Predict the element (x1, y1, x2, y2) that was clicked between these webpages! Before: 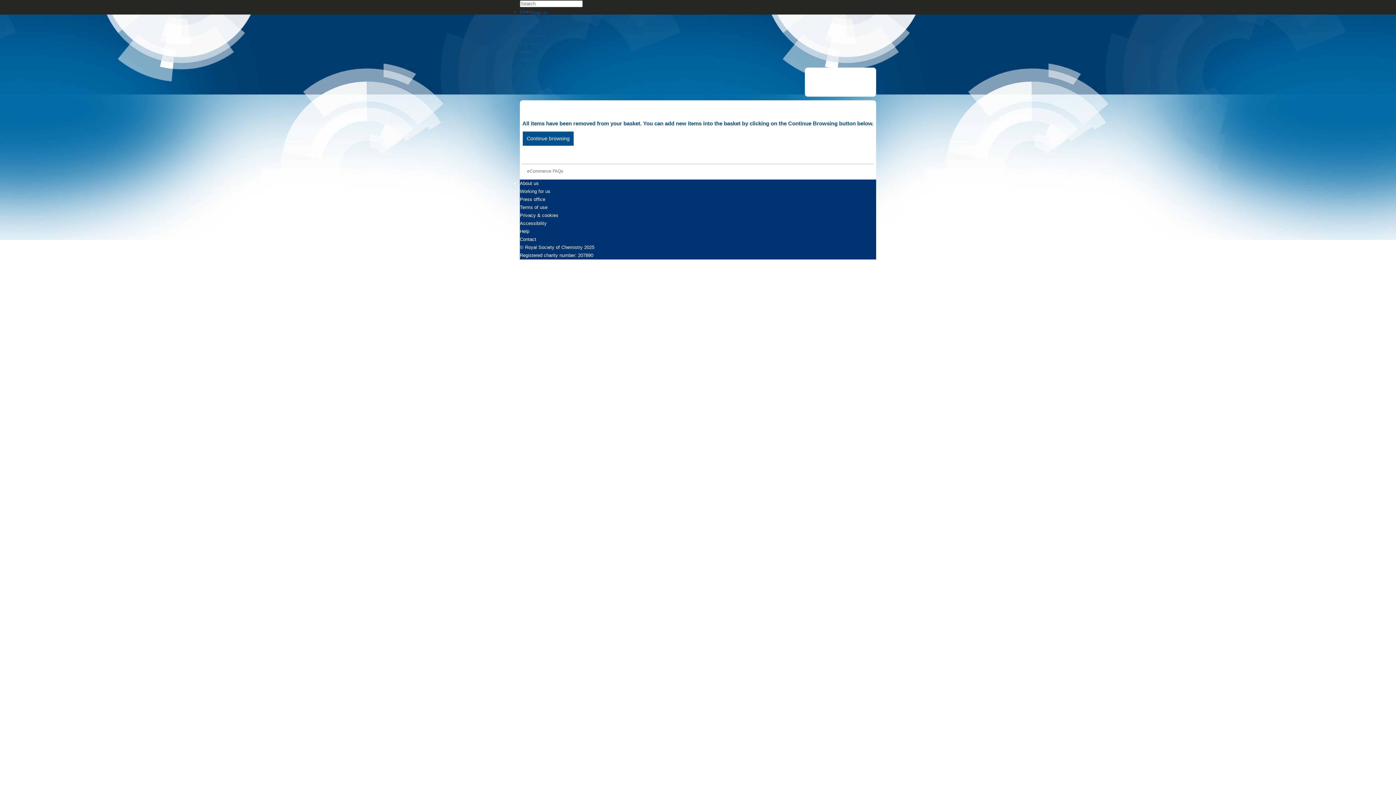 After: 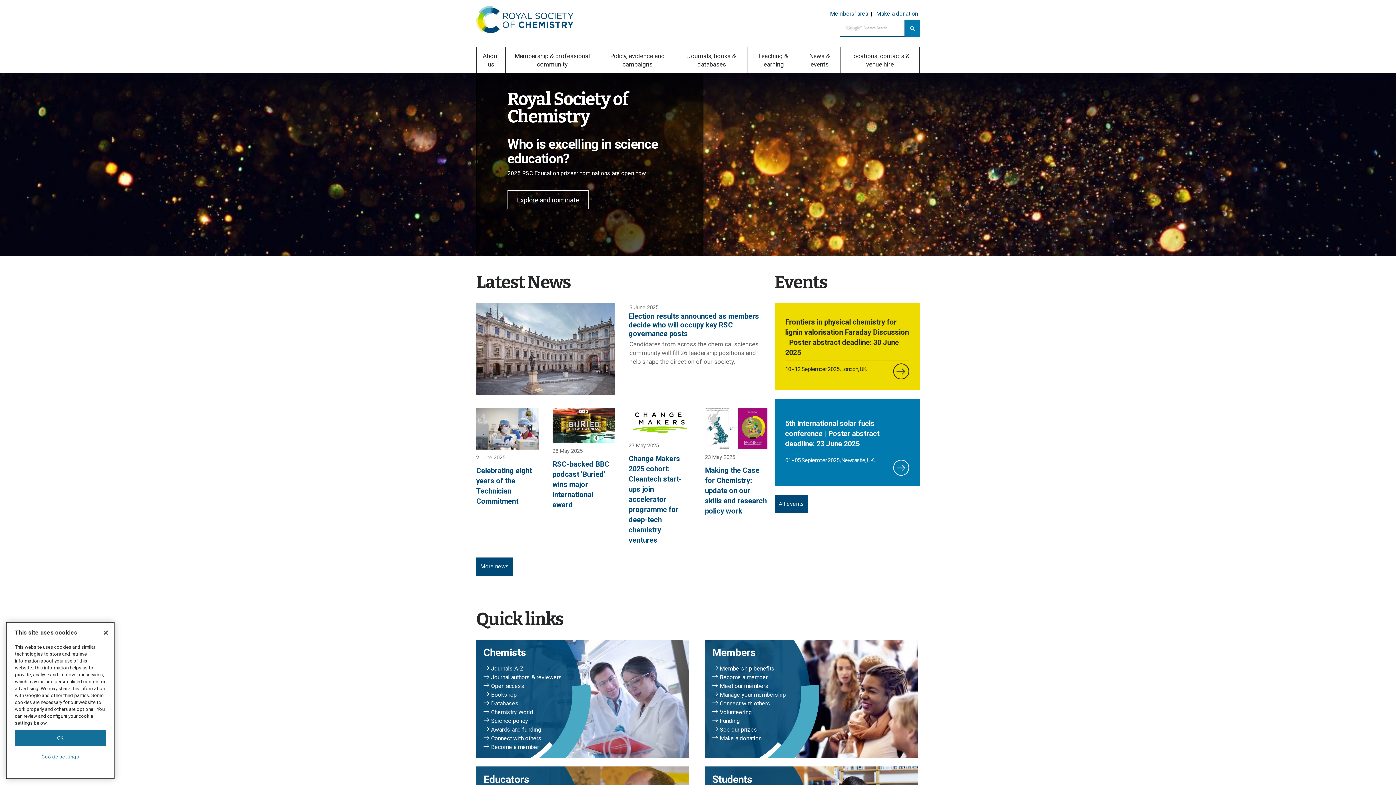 Action: bbox: (805, 67, 876, 96)